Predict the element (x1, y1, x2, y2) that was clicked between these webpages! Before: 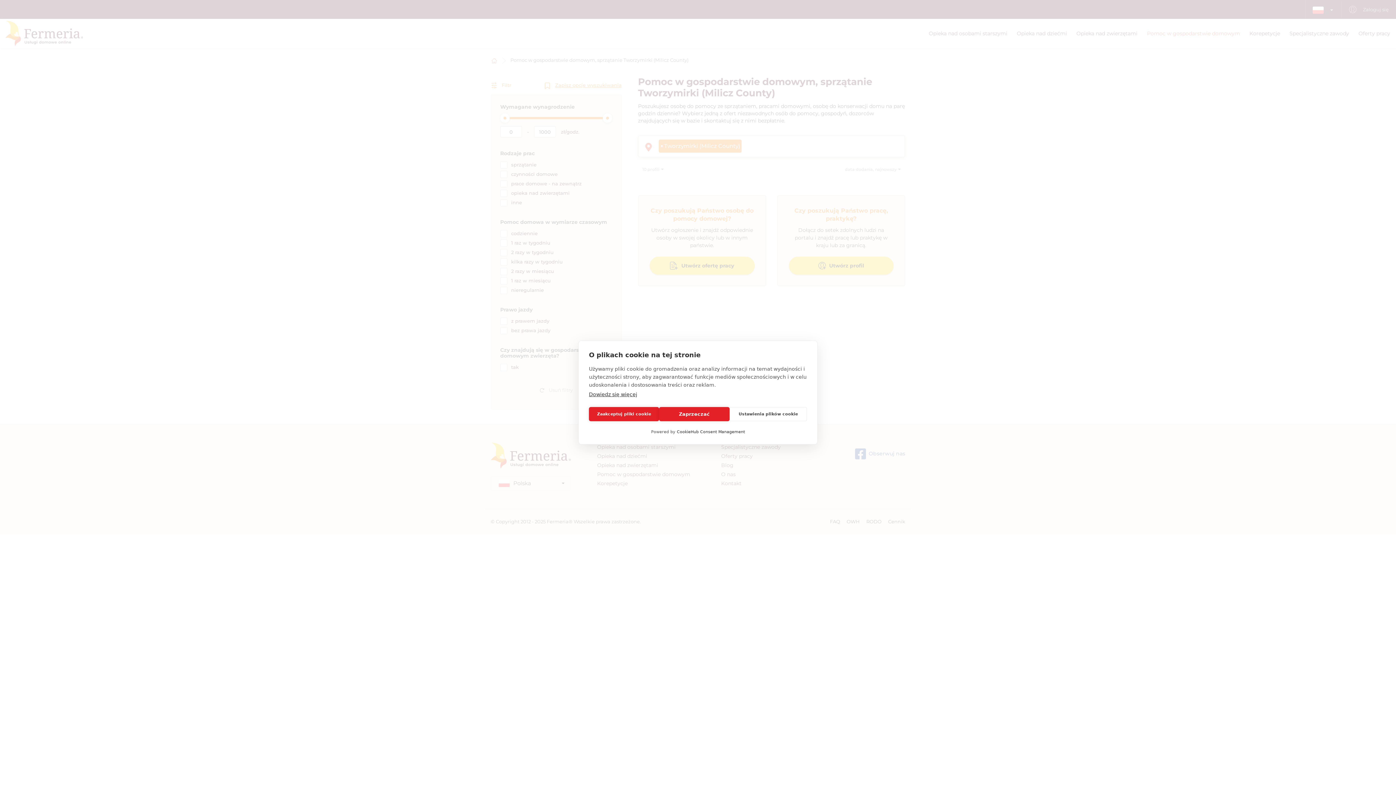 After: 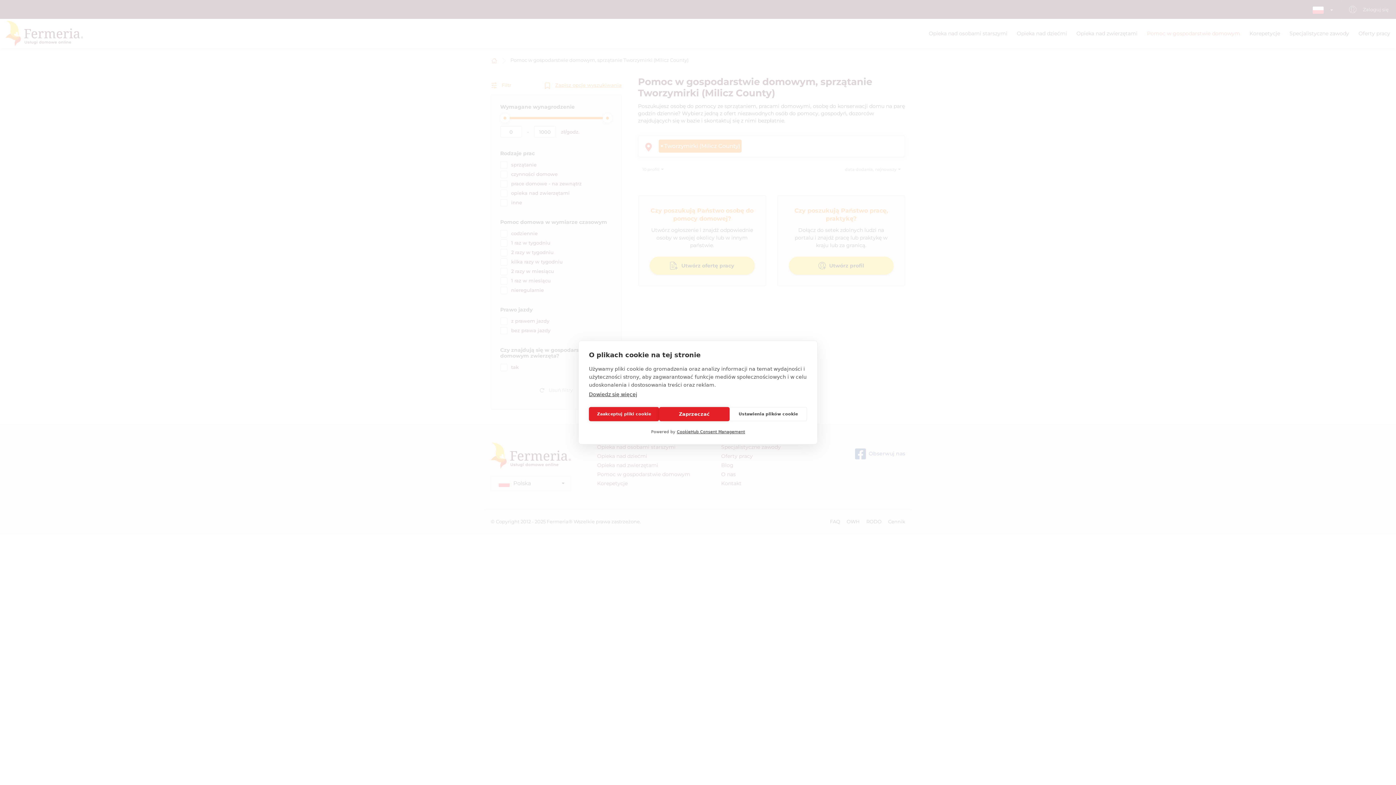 Action: label: CookieHub Consent Management bbox: (677, 429, 745, 434)